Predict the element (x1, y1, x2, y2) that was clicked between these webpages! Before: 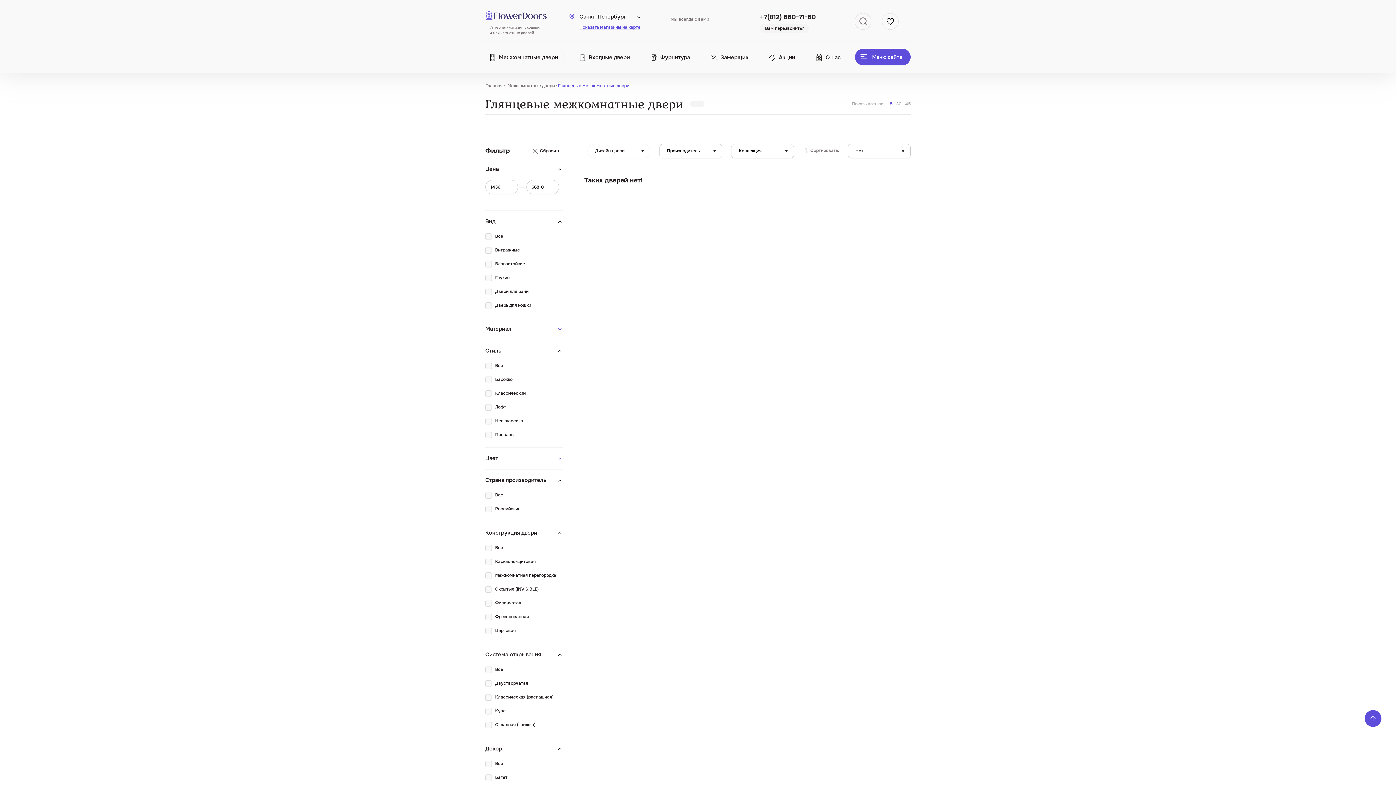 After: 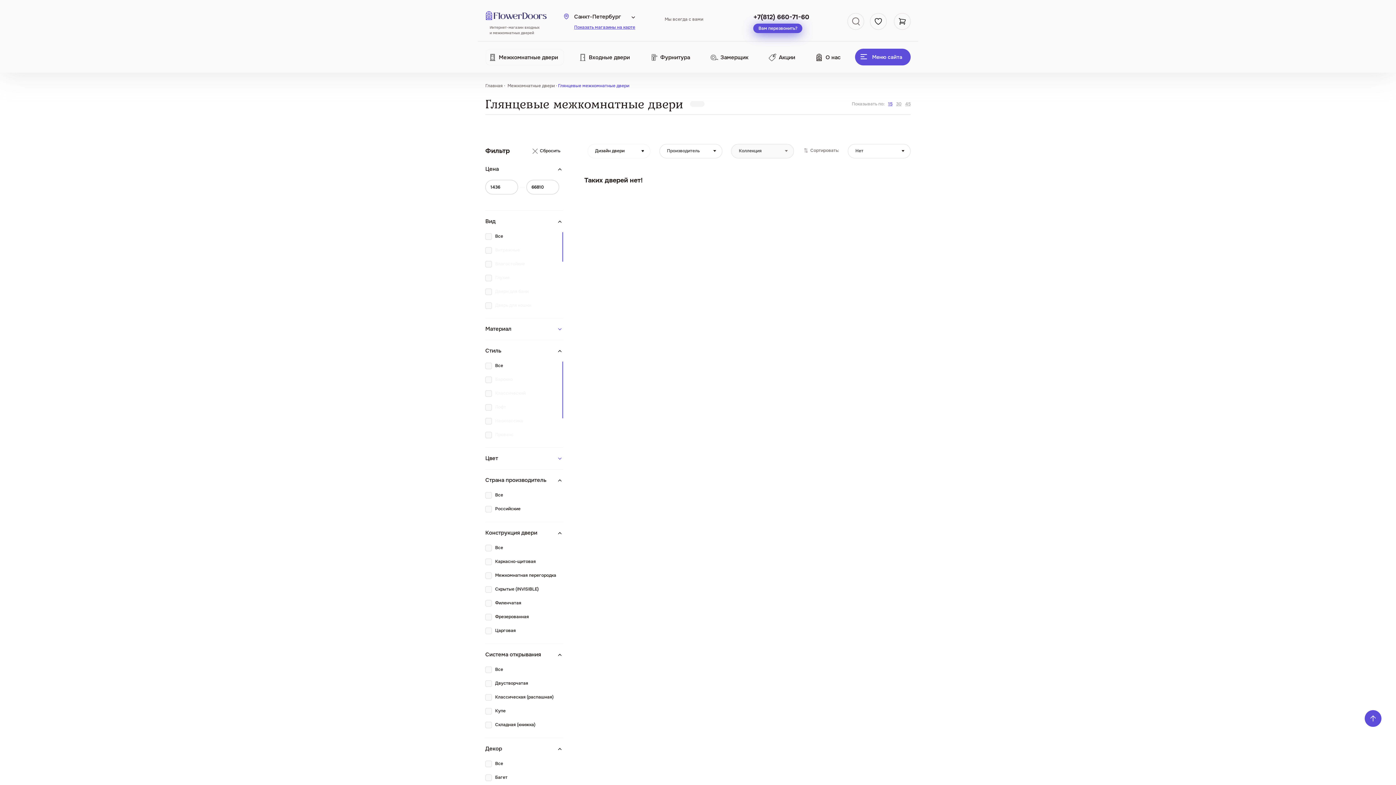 Action: bbox: (760, 23, 809, 33) label: Вам перезвонить?